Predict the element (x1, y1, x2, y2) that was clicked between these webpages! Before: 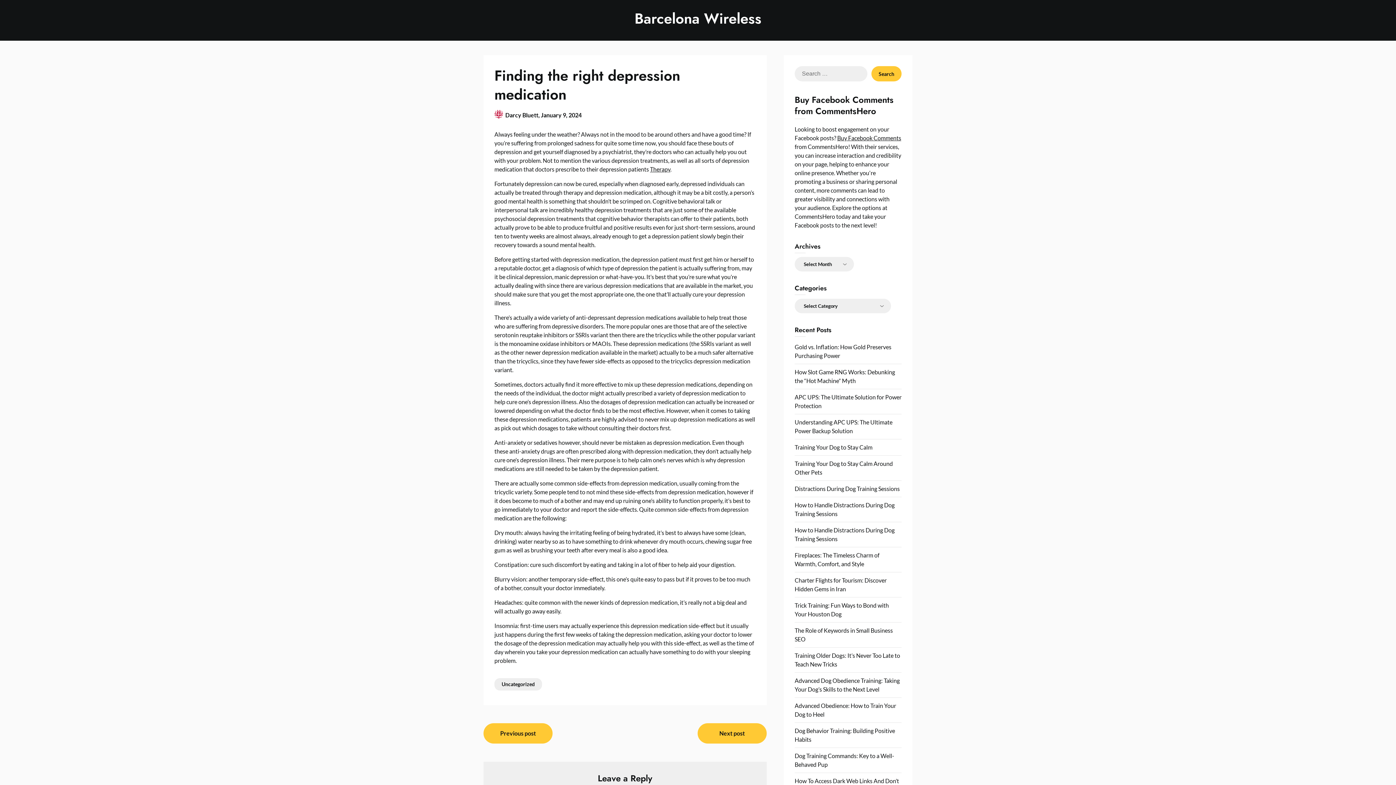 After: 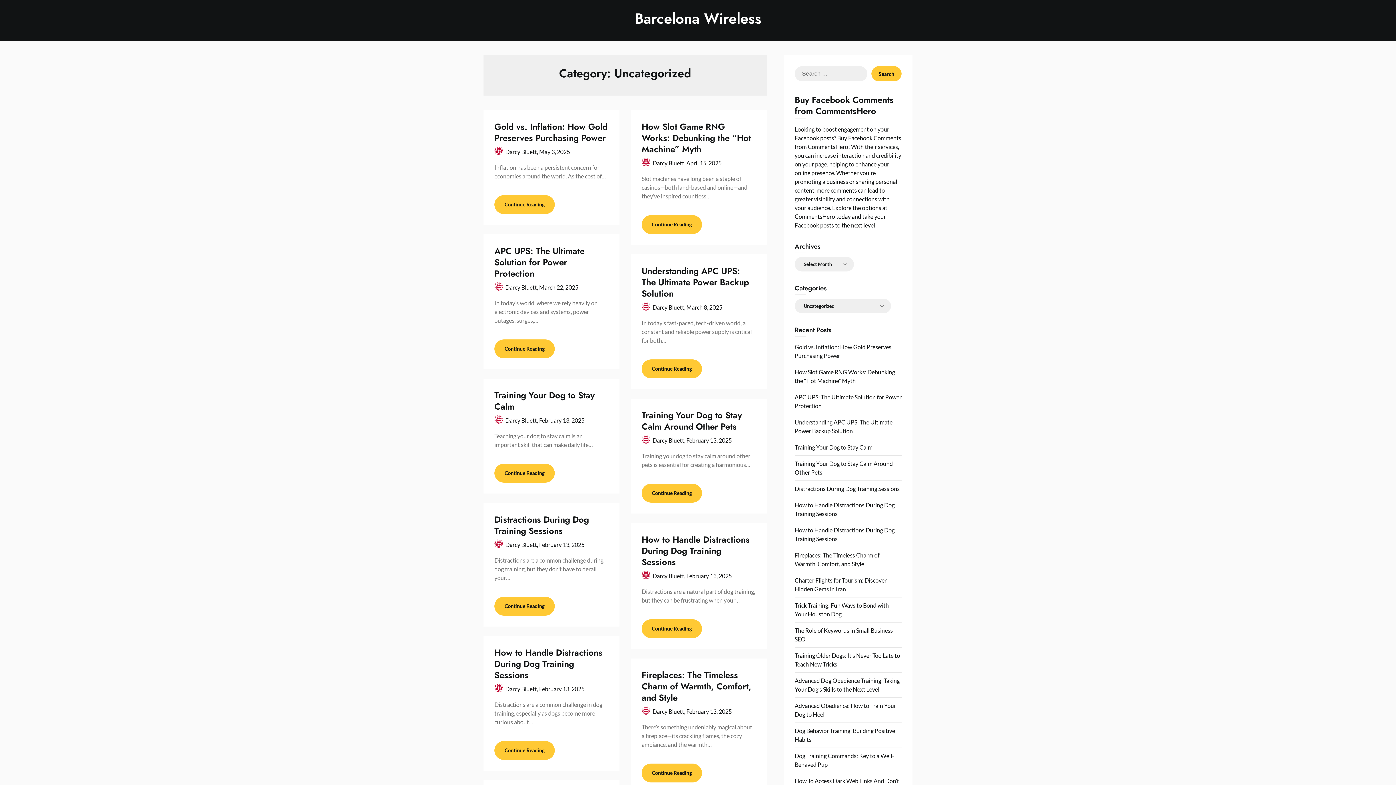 Action: label: Uncategorized bbox: (494, 678, 542, 690)